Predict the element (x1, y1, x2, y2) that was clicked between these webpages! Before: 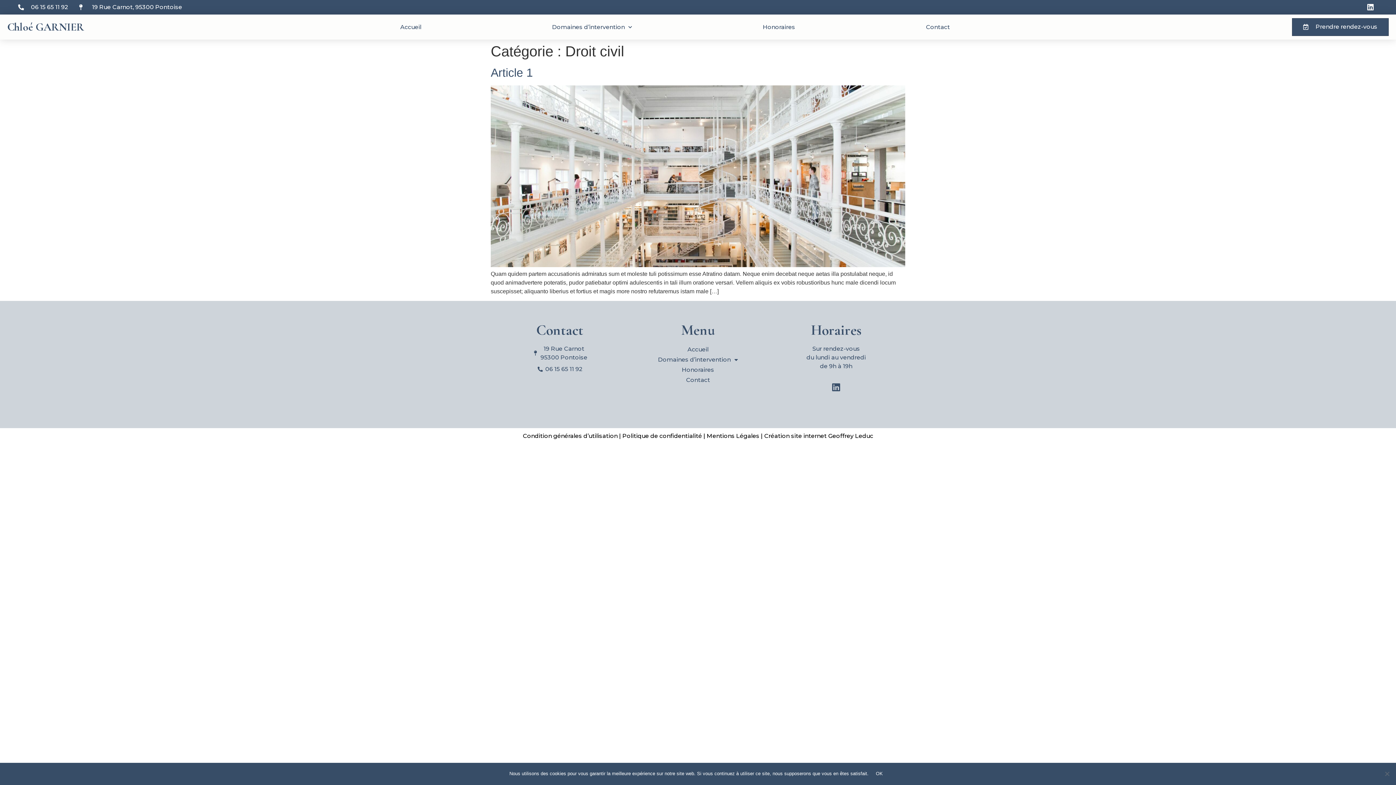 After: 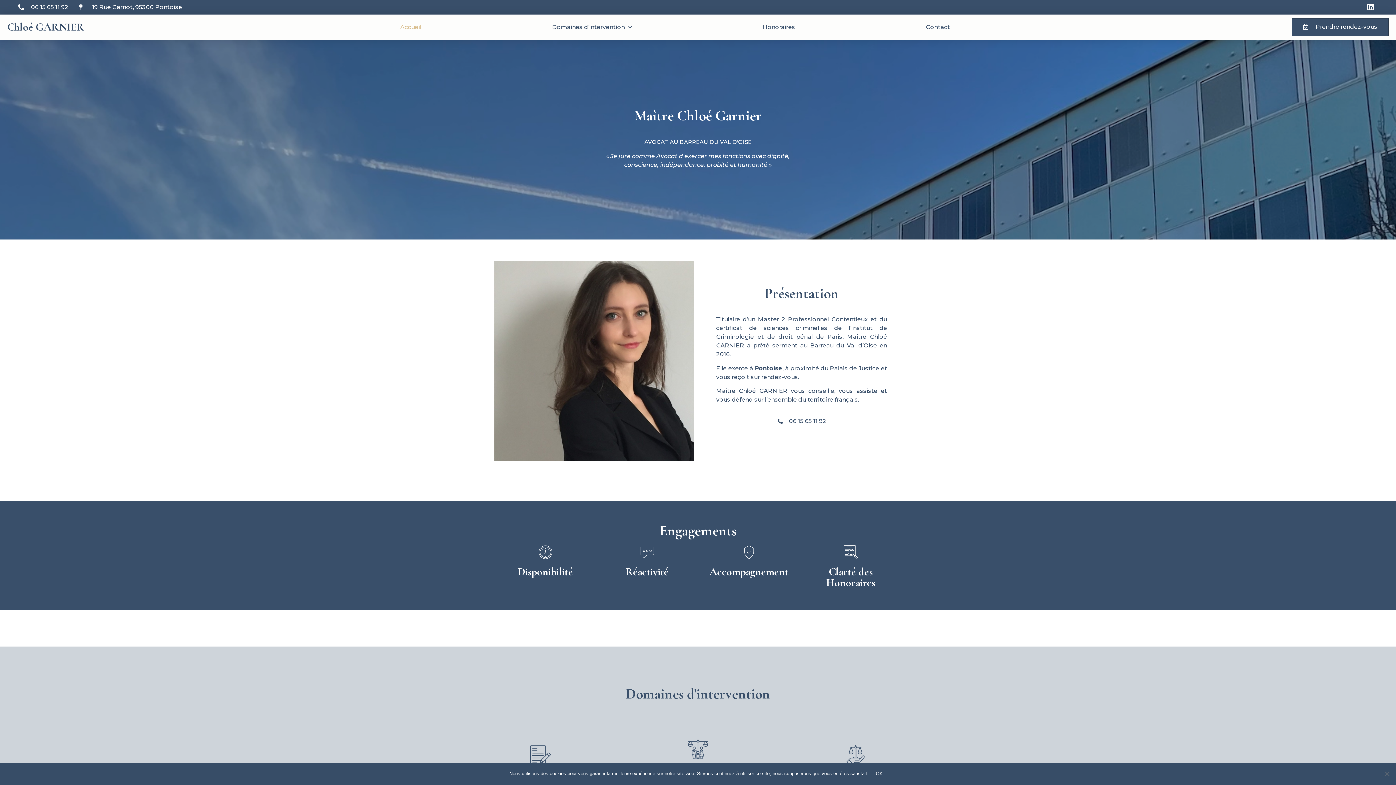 Action: bbox: (632, 344, 763, 355) label: Accueil